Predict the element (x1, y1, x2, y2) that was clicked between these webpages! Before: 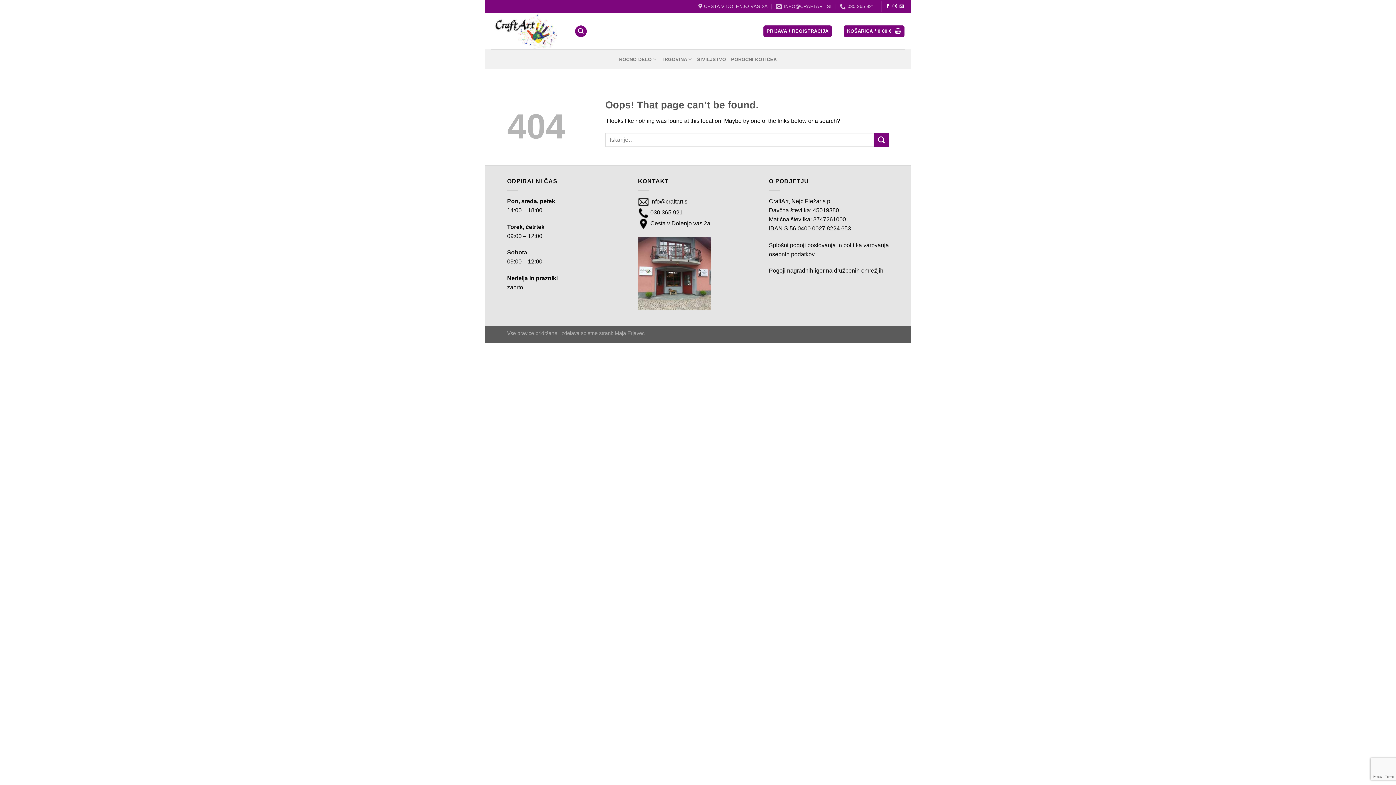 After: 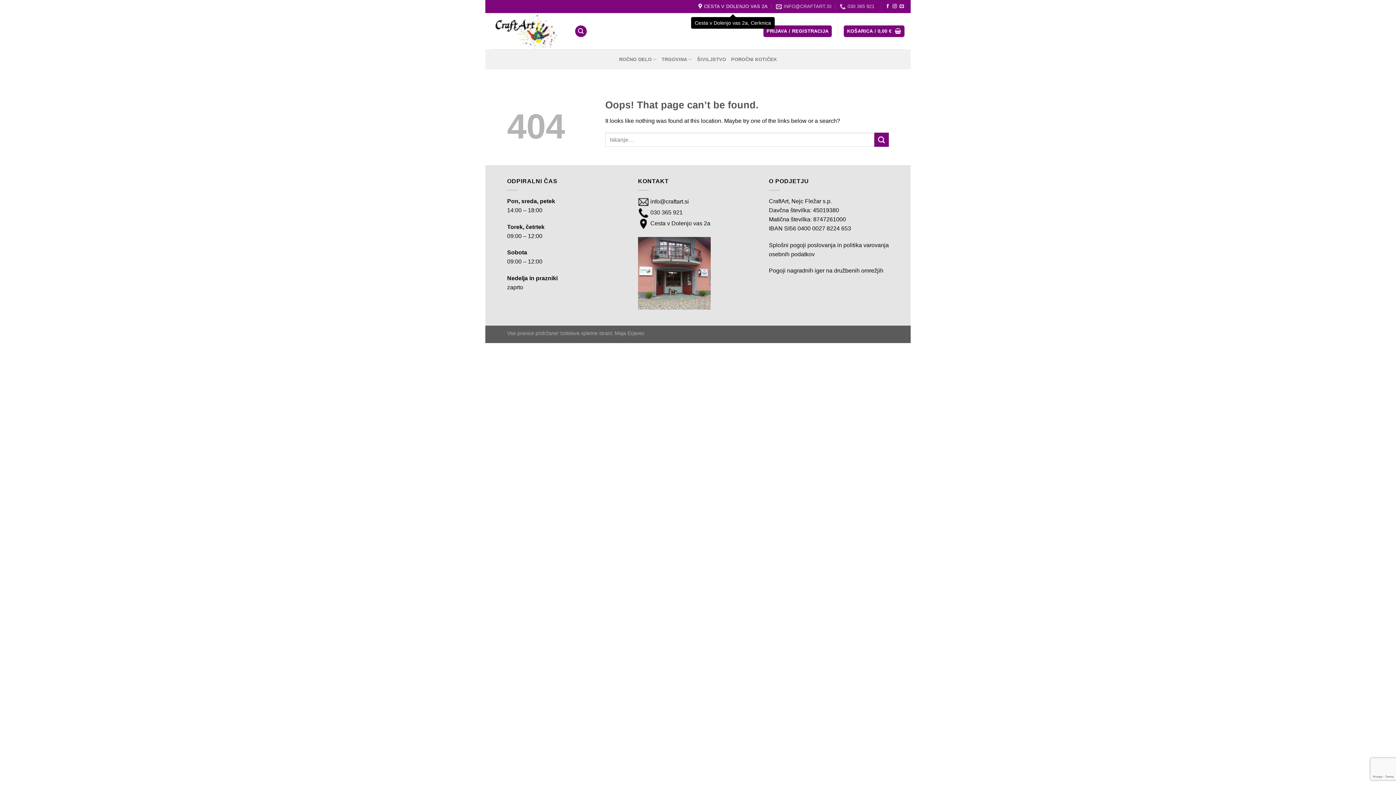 Action: bbox: (698, 1, 768, 12) label: CESTA V DOLENJO VAS 2A